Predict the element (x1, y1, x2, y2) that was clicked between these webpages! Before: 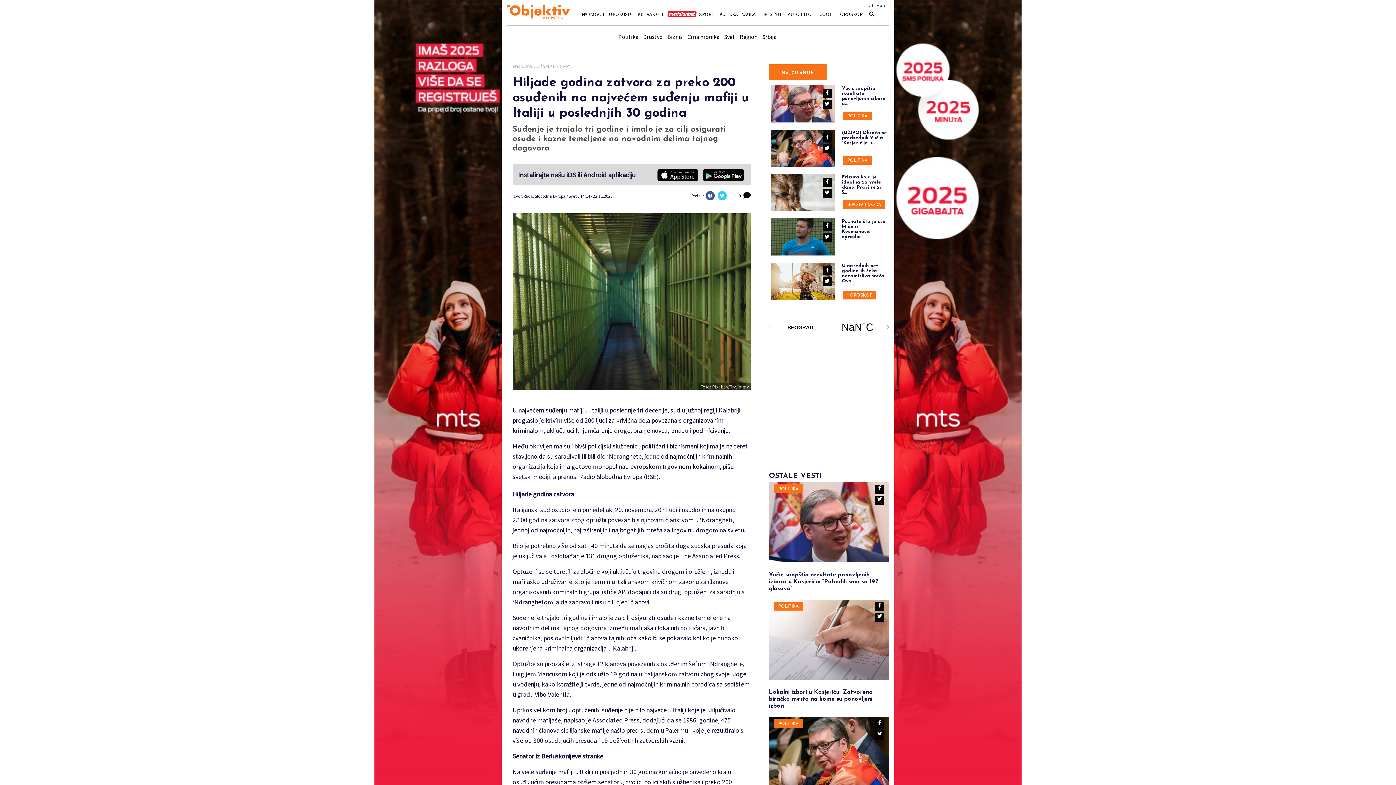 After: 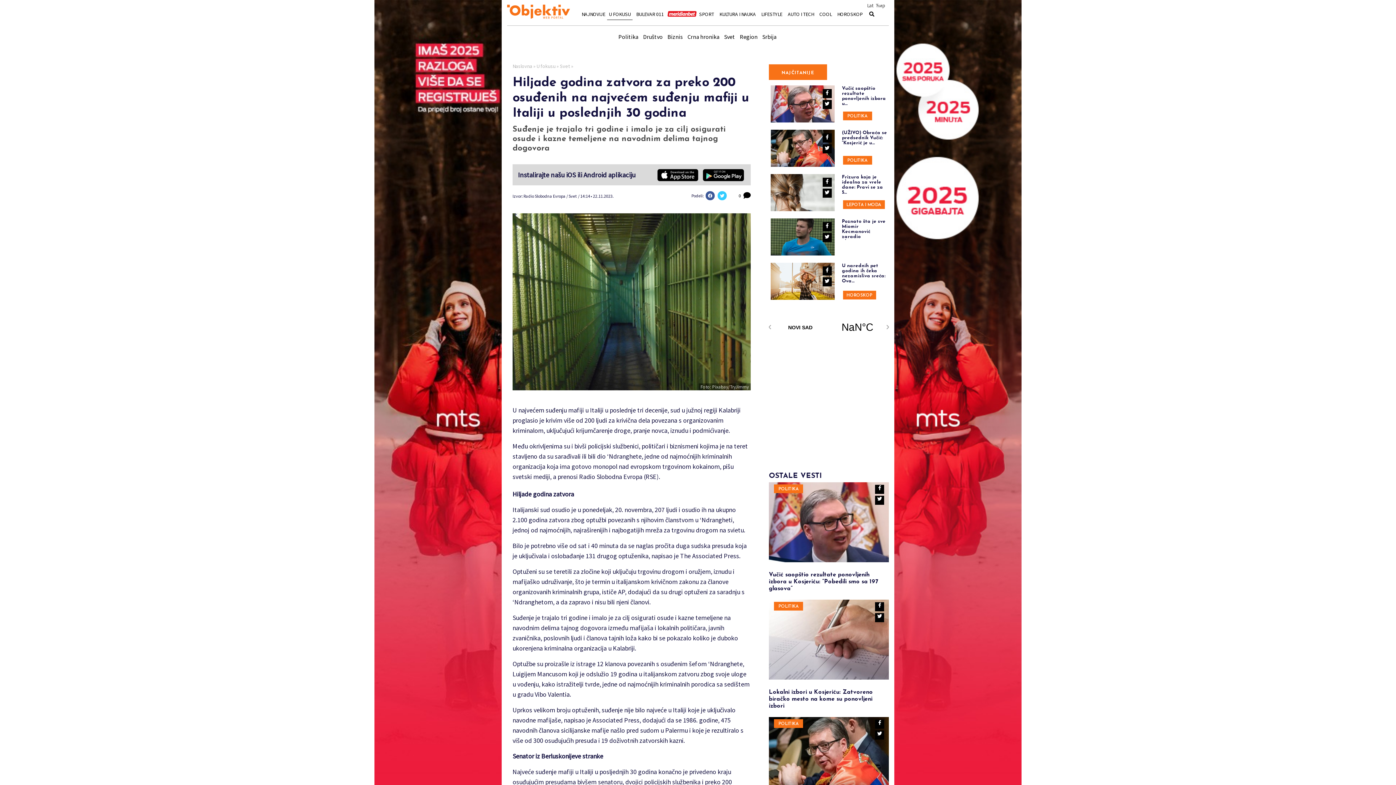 Action: label: POLITIKA bbox: (774, 711, 803, 720)